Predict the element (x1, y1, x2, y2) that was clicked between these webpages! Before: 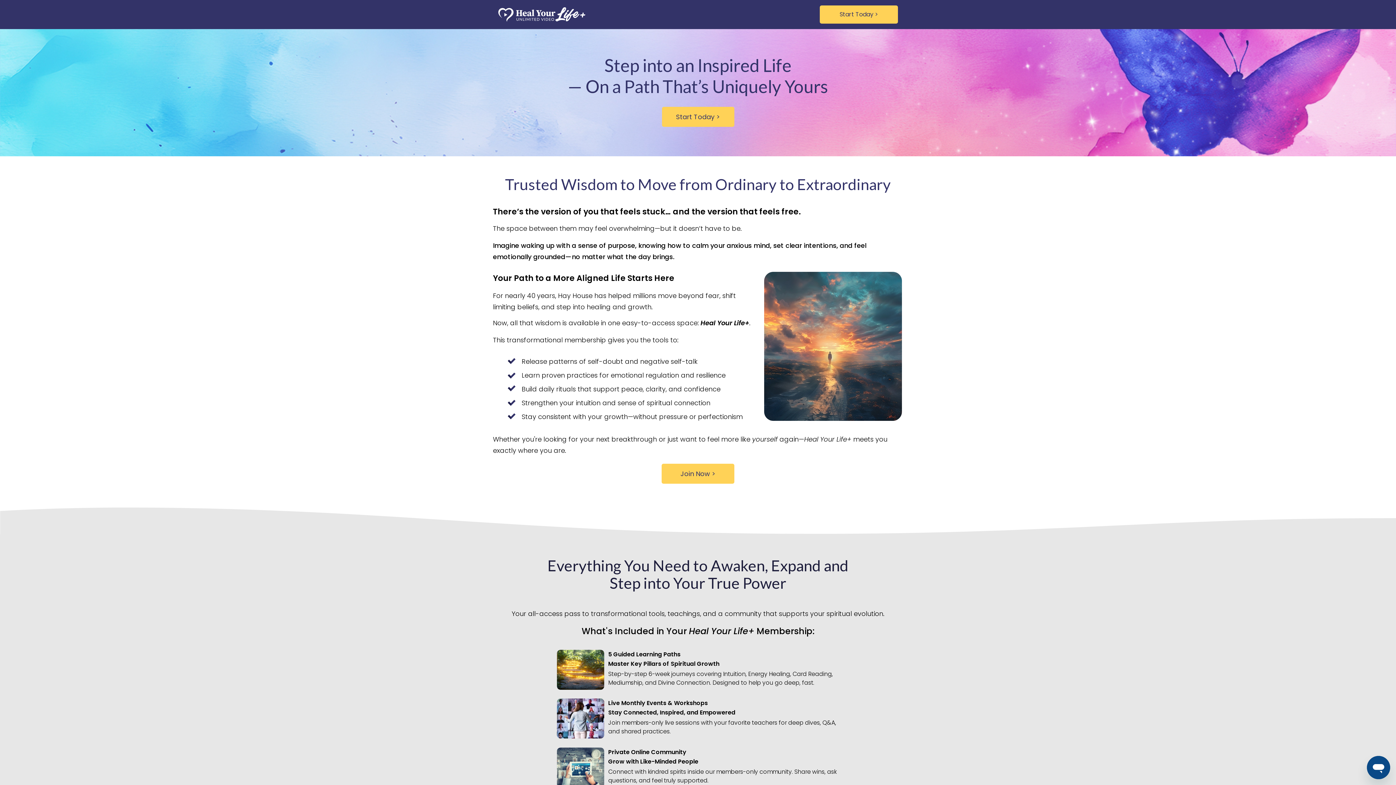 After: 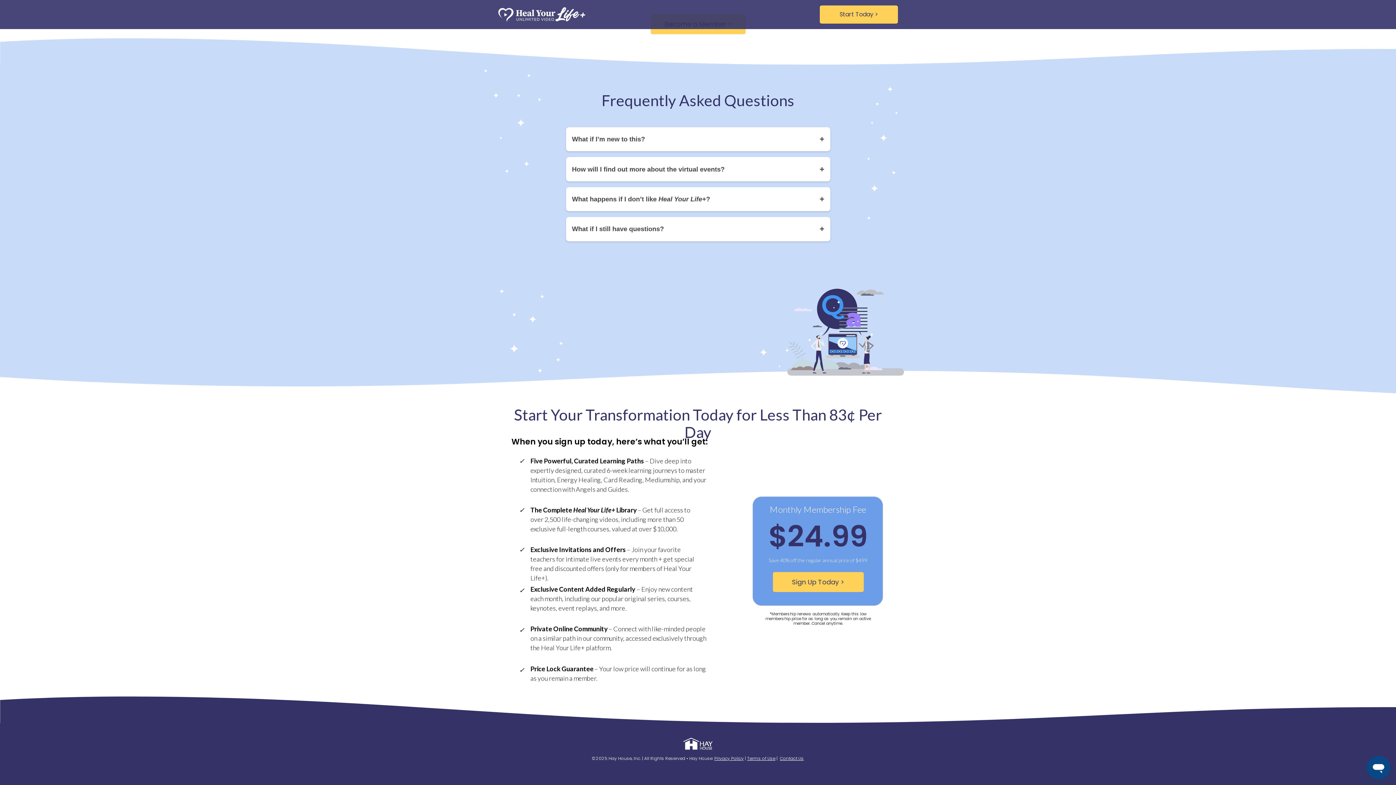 Action: label: Join Now > bbox: (661, 464, 734, 484)